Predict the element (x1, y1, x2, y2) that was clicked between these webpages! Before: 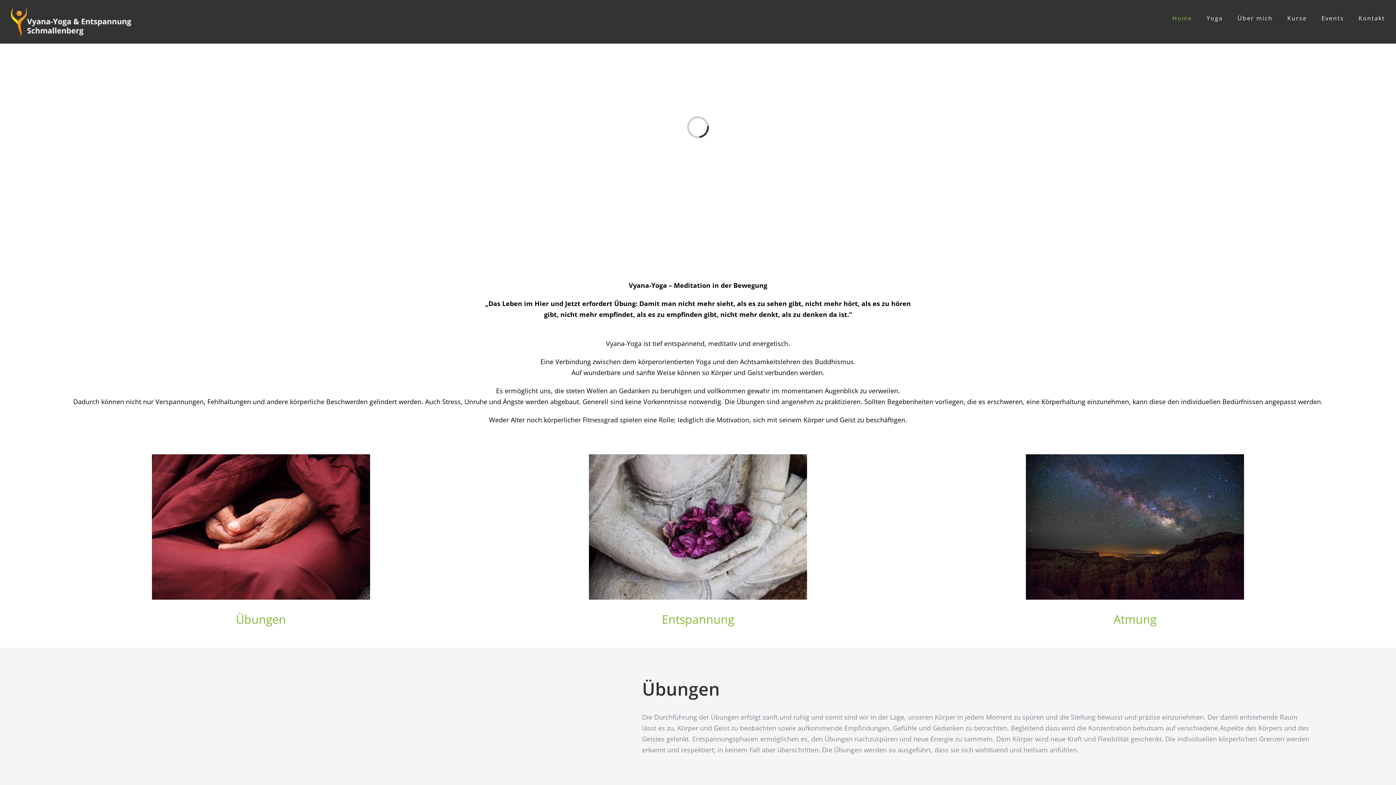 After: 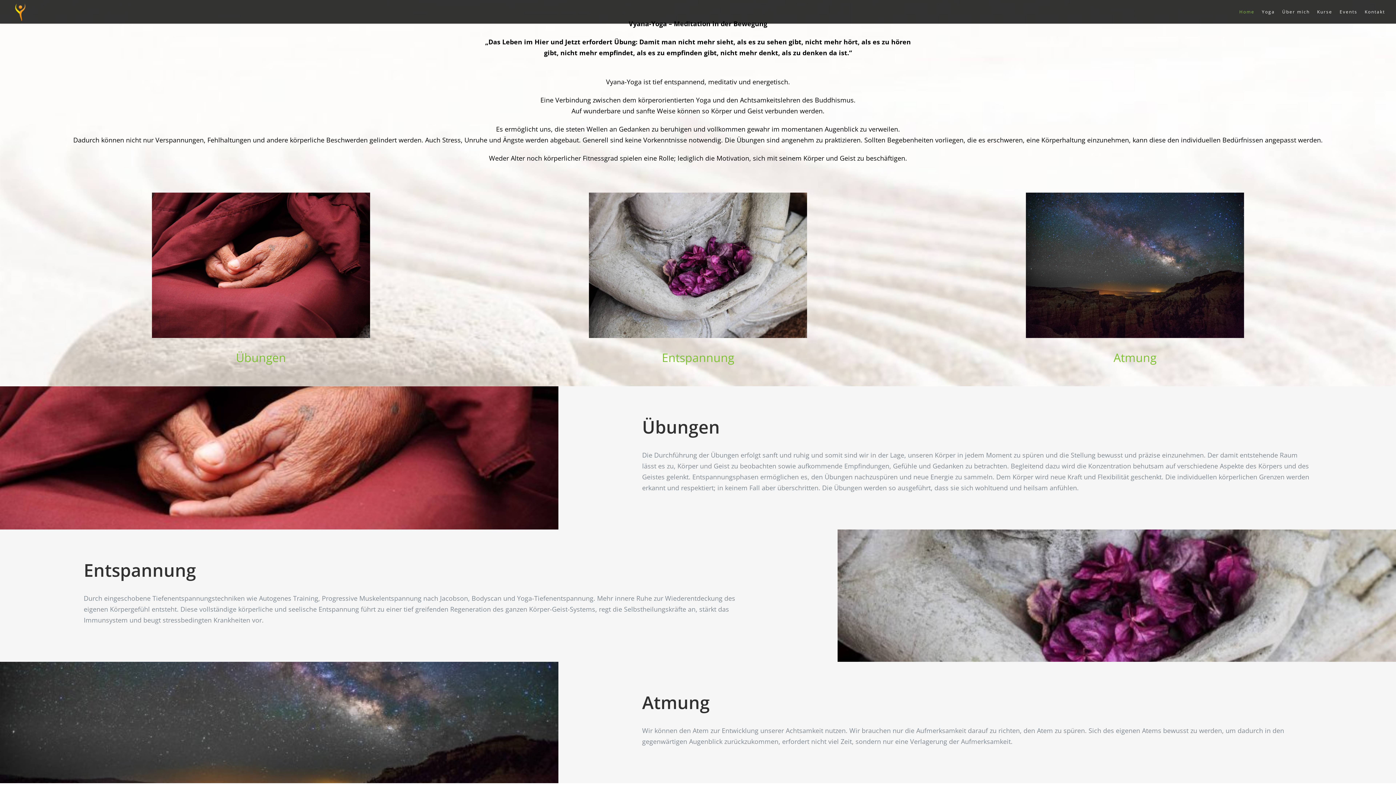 Action: label: Yoga bbox: (1206, 3, 1223, 32)